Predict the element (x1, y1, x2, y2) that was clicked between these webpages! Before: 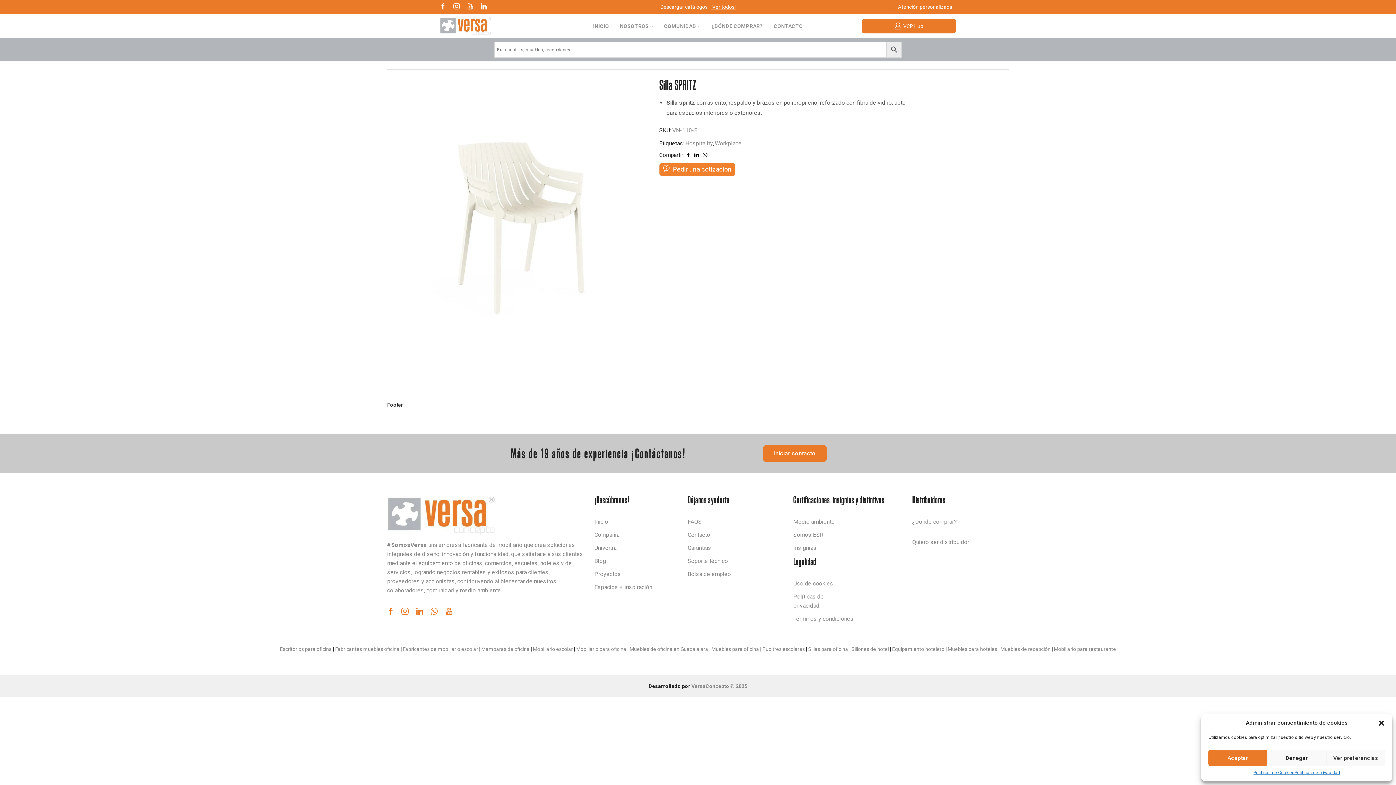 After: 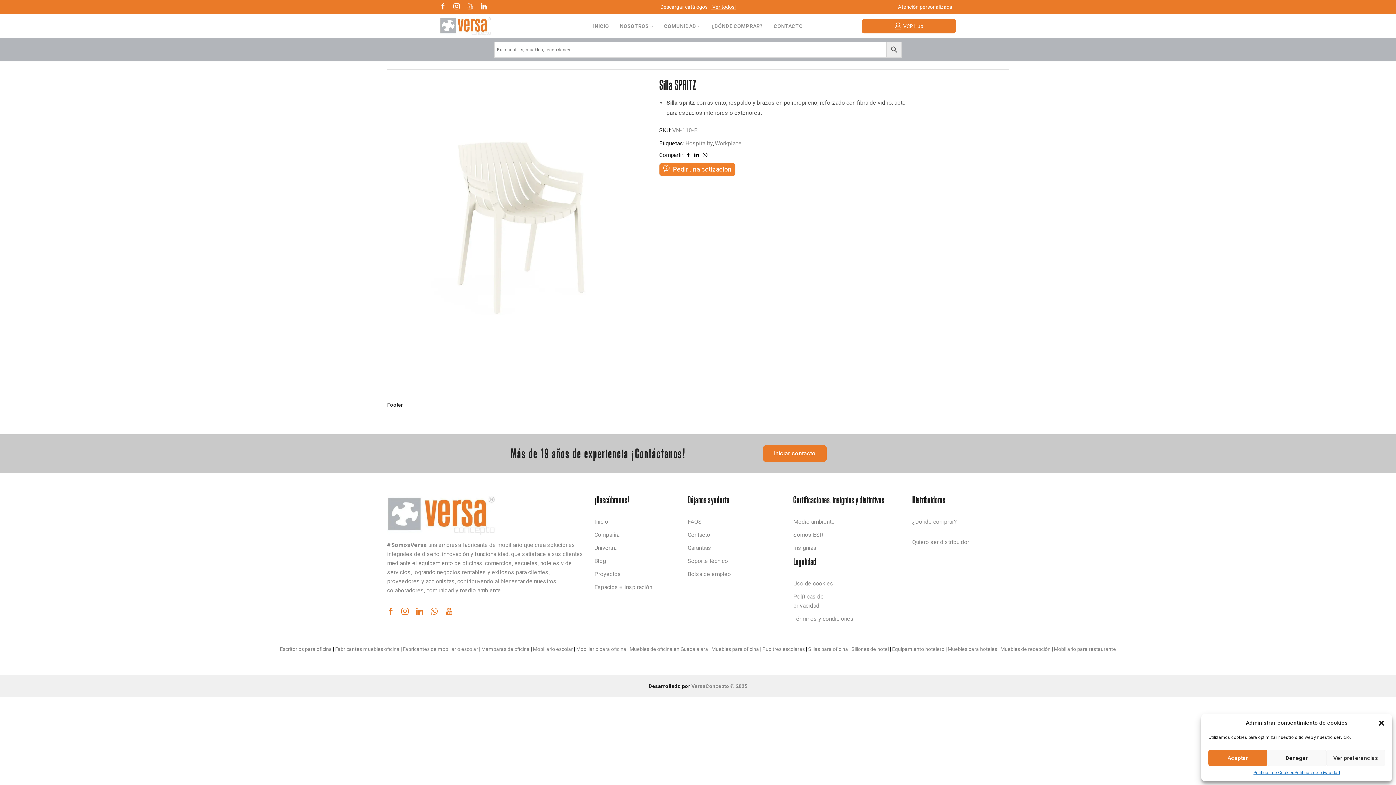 Action: bbox: (467, 3, 473, 10)